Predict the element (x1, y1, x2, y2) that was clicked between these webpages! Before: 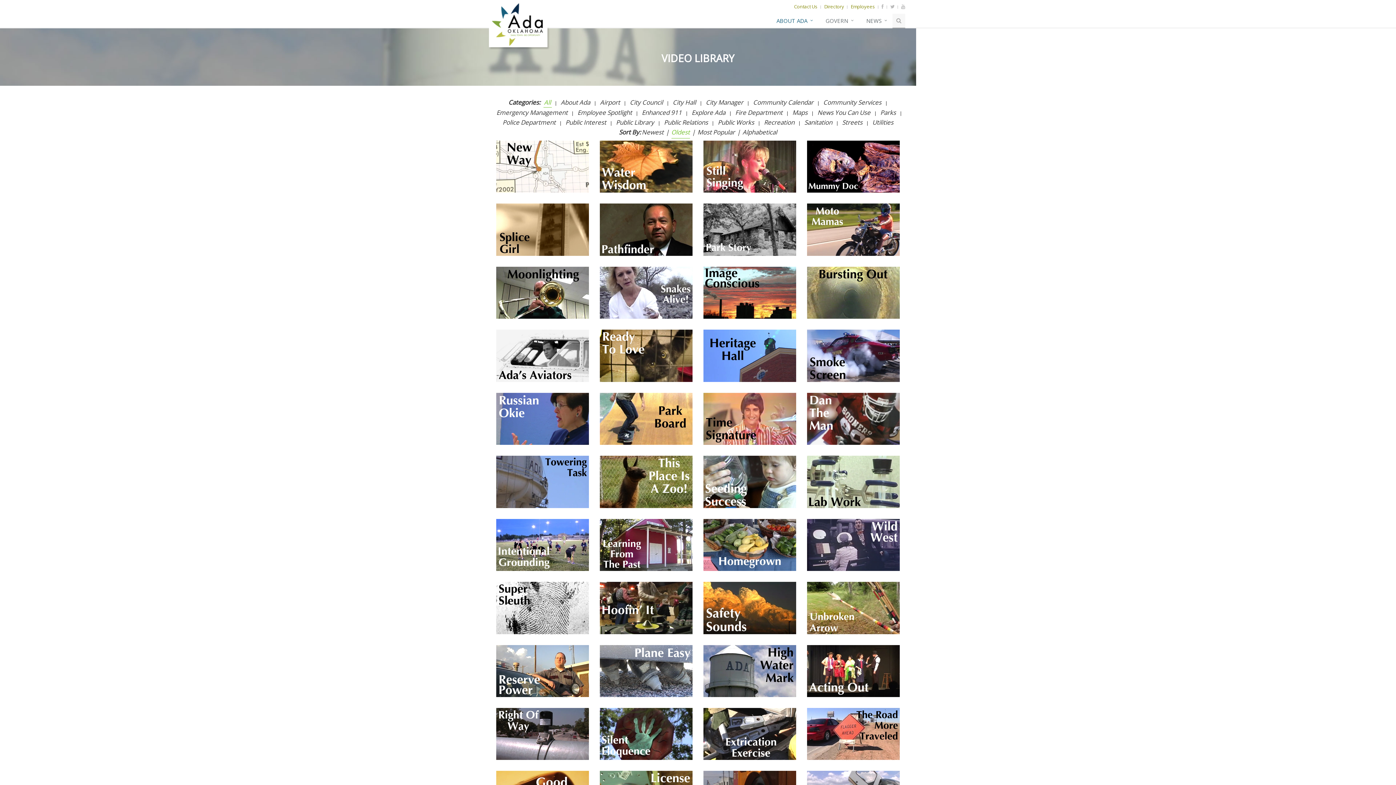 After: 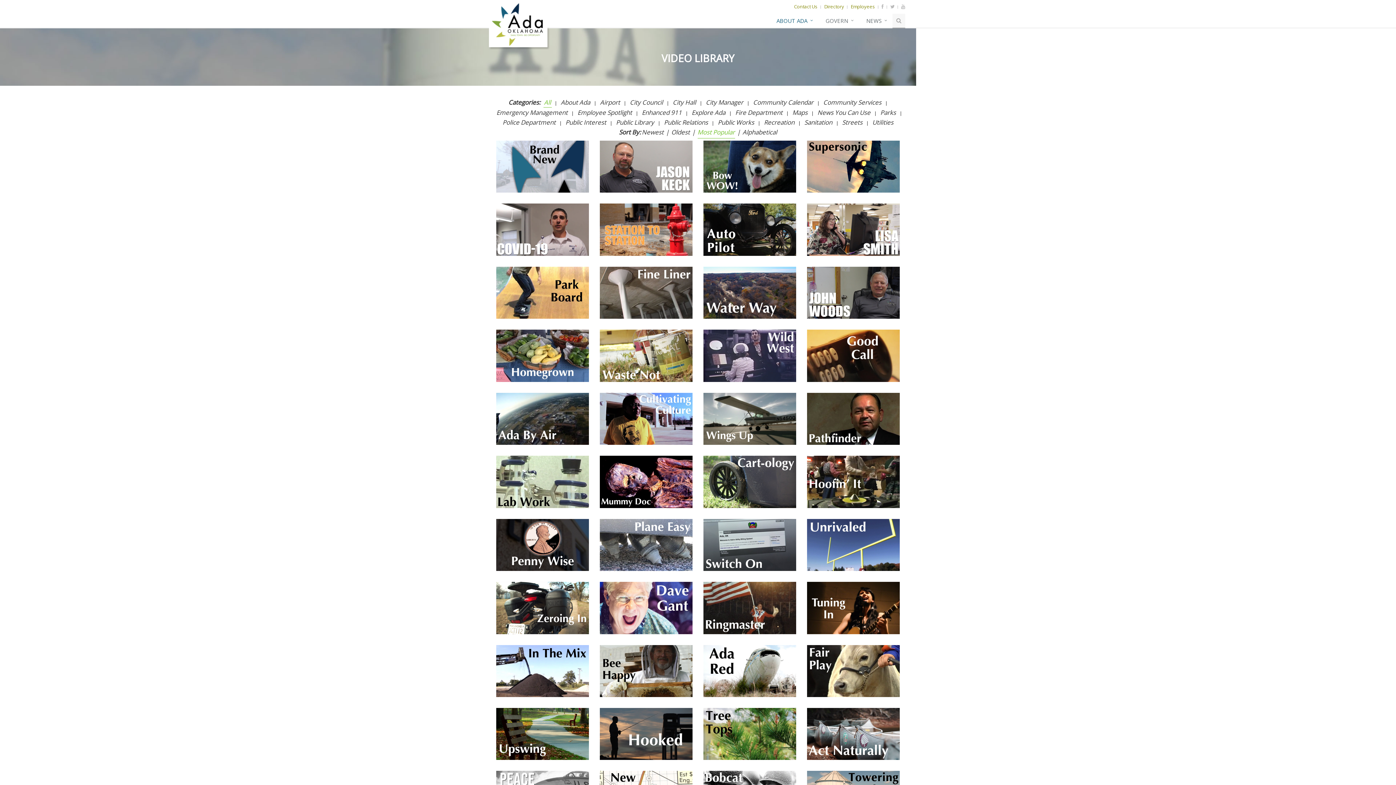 Action: bbox: (697, 128, 735, 136) label: Most Popular